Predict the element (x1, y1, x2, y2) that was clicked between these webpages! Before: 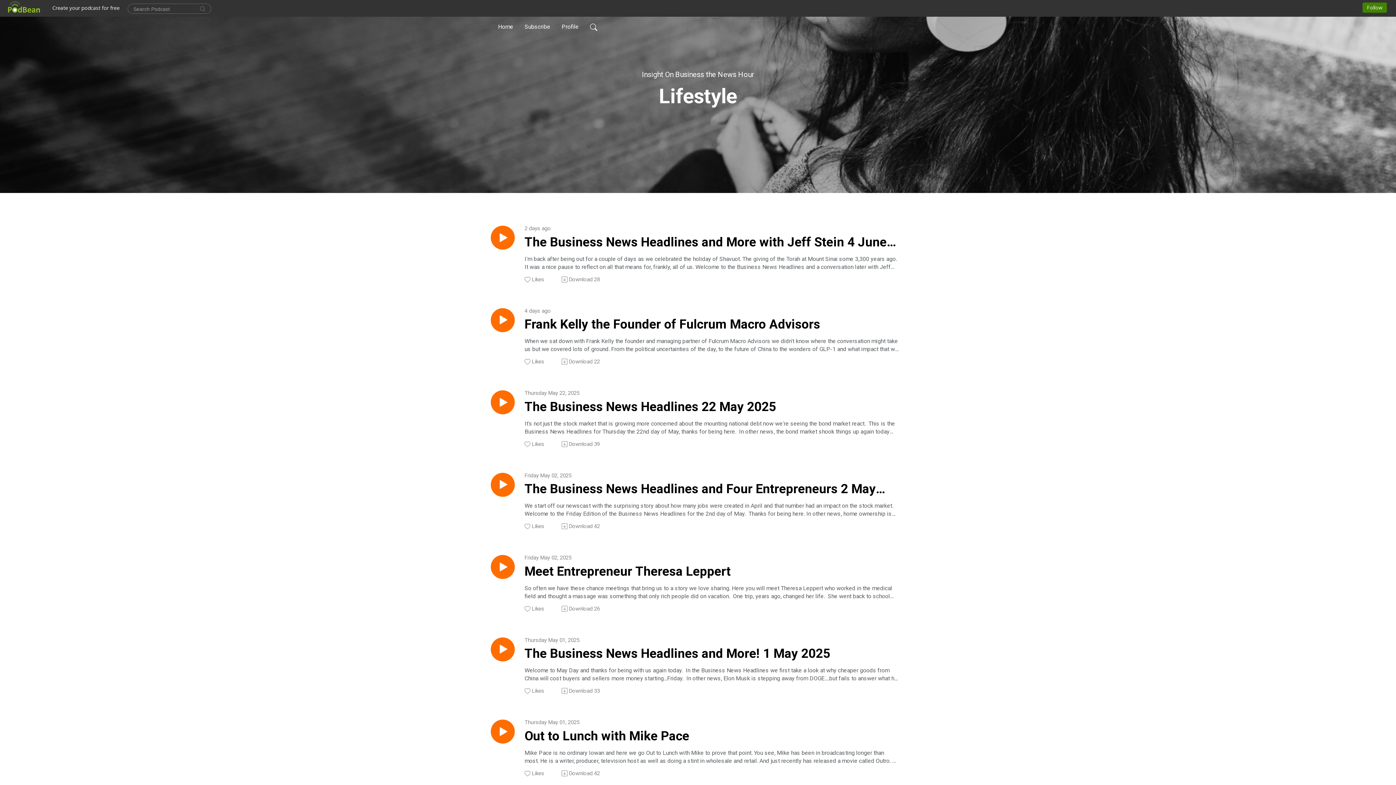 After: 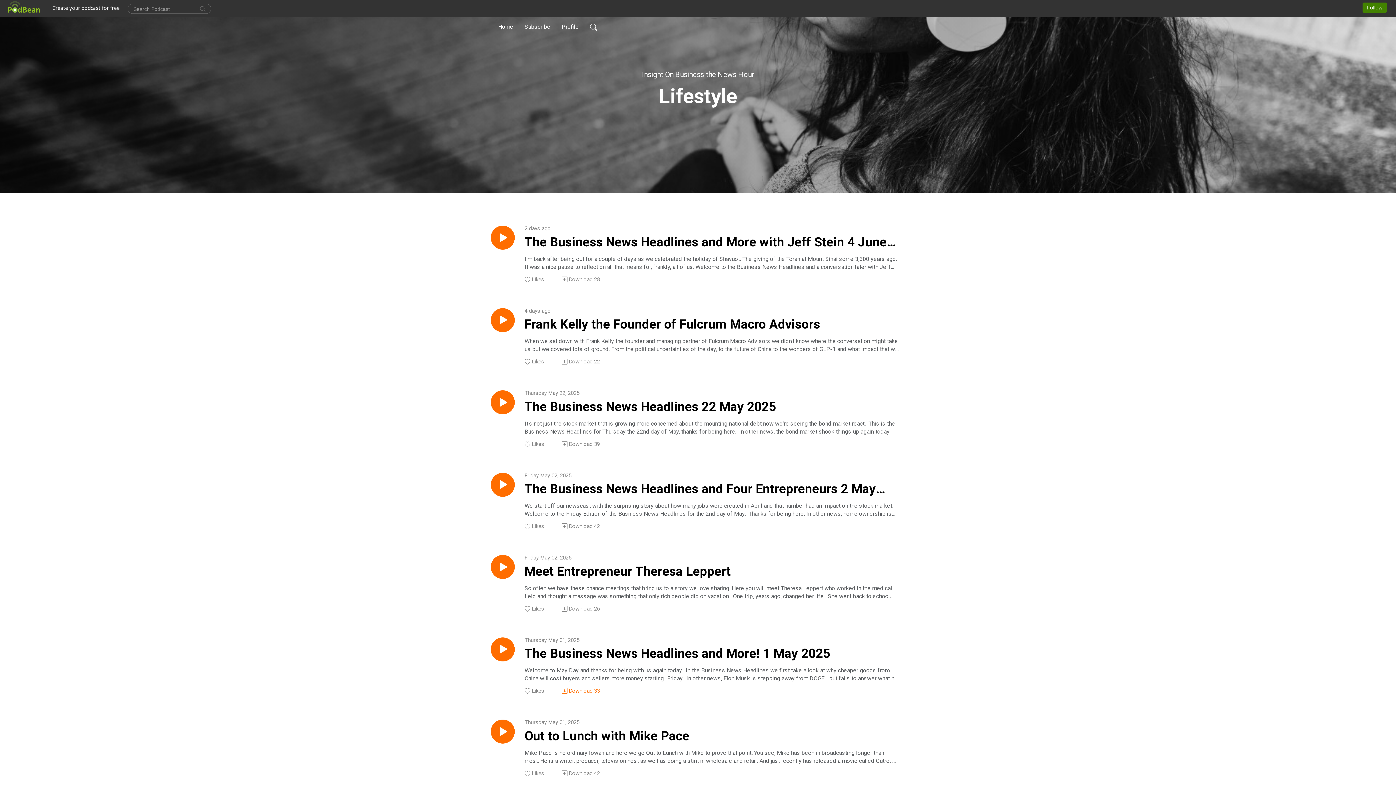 Action: bbox: (561, 687, 600, 695) label: Download
33